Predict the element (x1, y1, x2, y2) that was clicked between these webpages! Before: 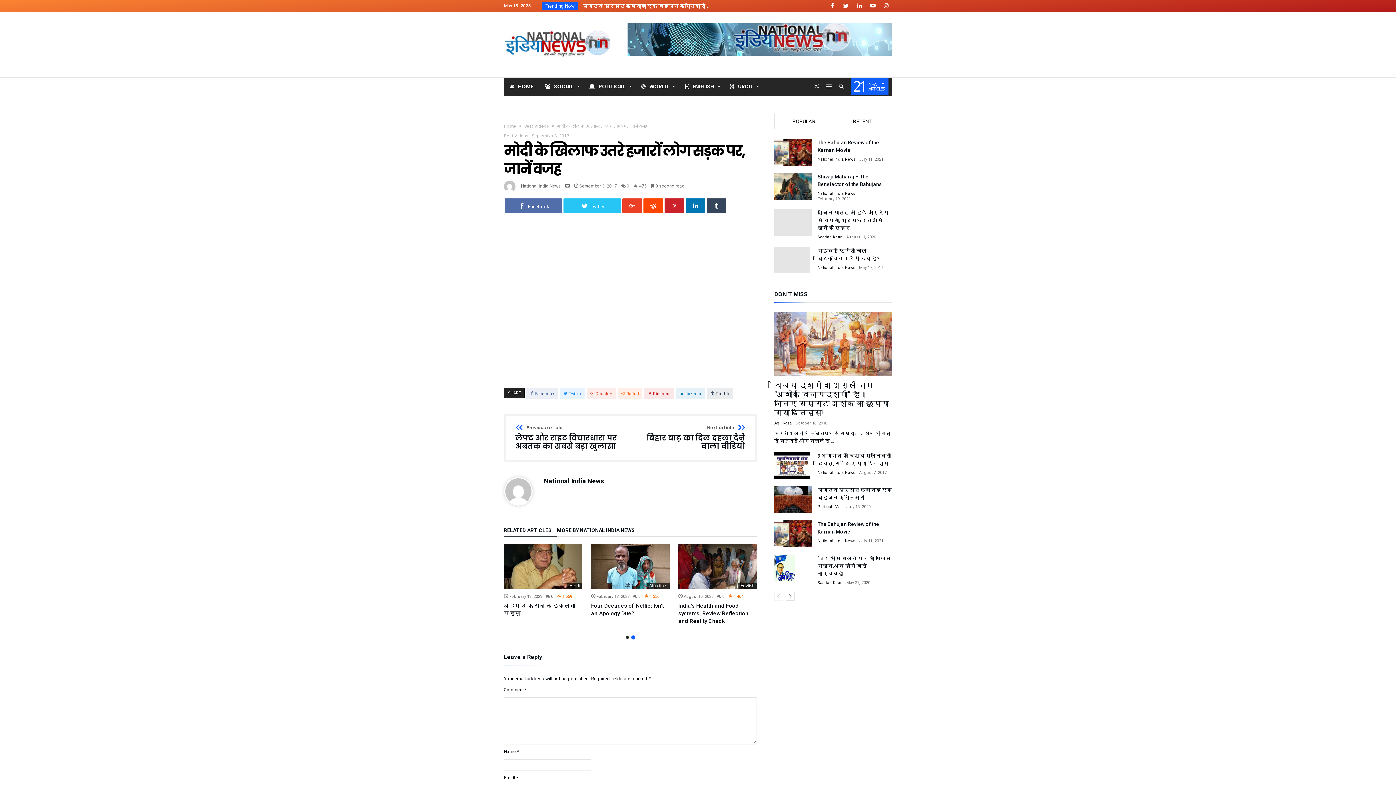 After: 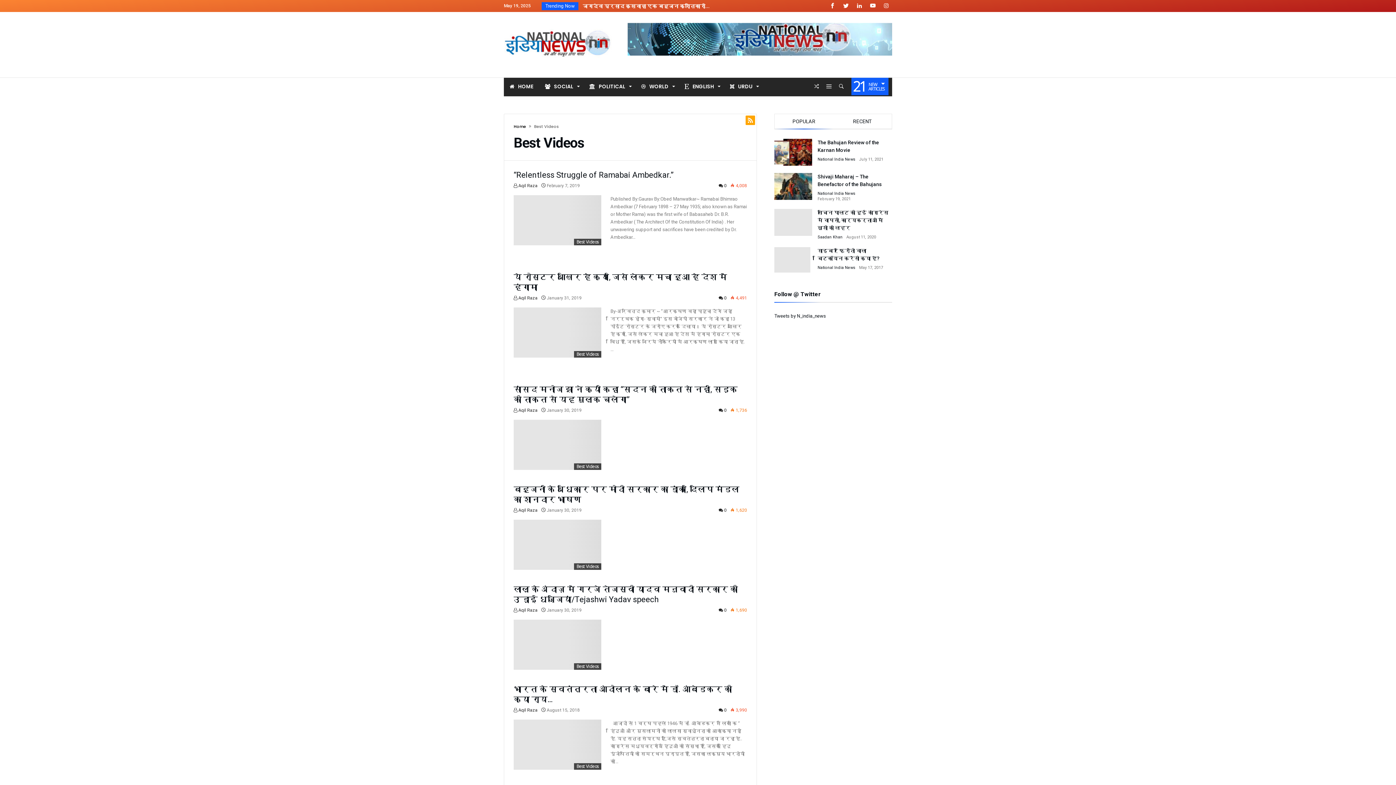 Action: bbox: (504, 133, 528, 138) label: Best Videos